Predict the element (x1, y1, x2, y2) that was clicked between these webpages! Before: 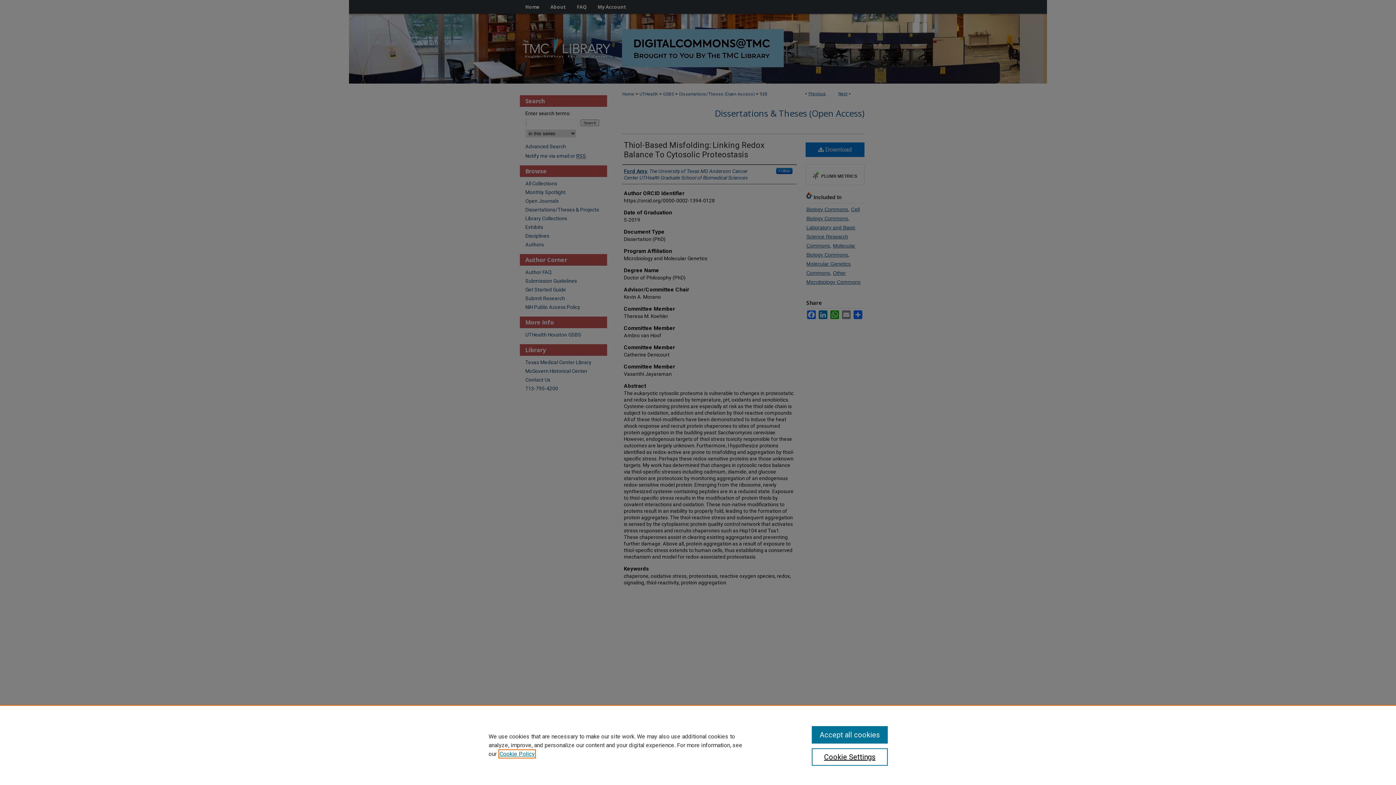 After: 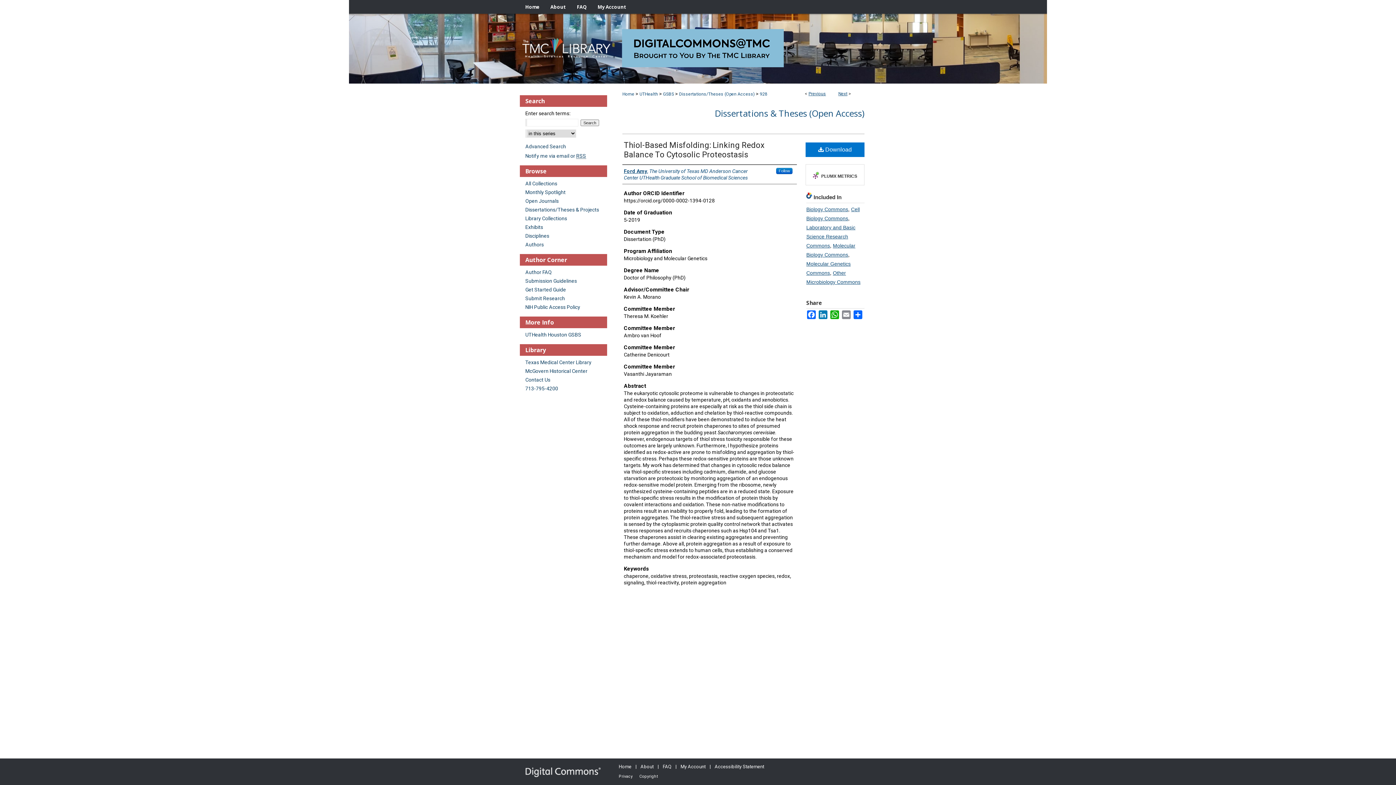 Action: bbox: (811, 726, 887, 744) label: Accept all cookies